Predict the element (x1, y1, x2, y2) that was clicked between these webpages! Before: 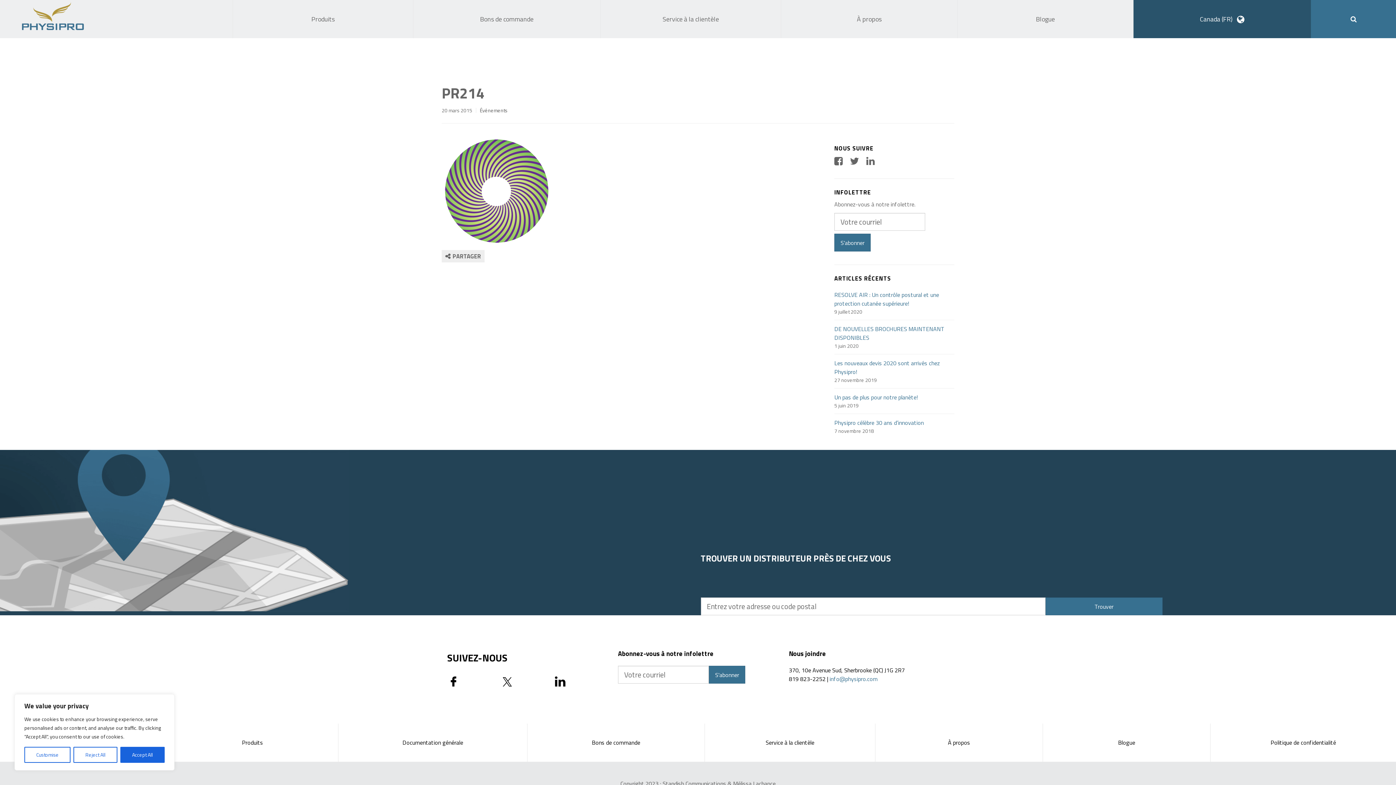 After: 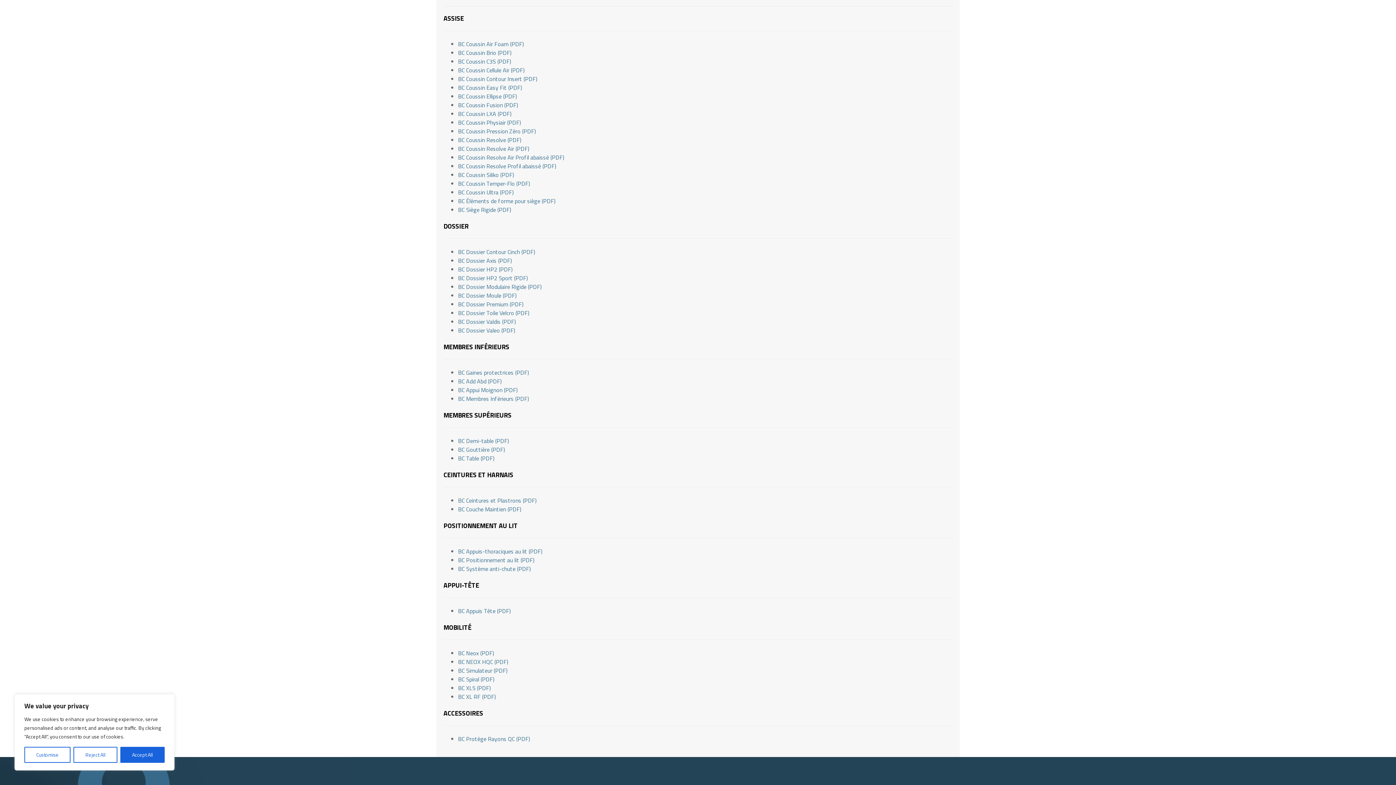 Action: bbox: (527, 723, 704, 762) label: Bons de commande